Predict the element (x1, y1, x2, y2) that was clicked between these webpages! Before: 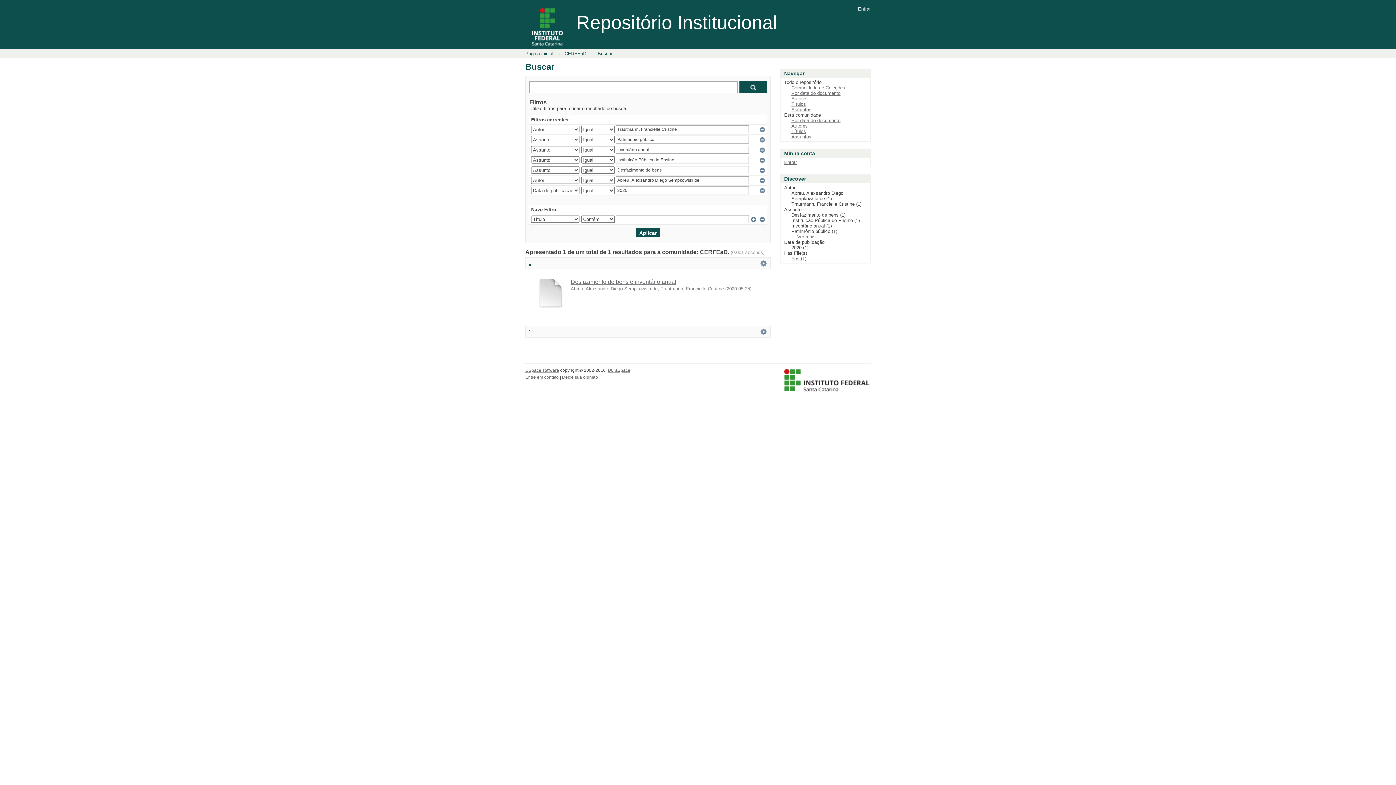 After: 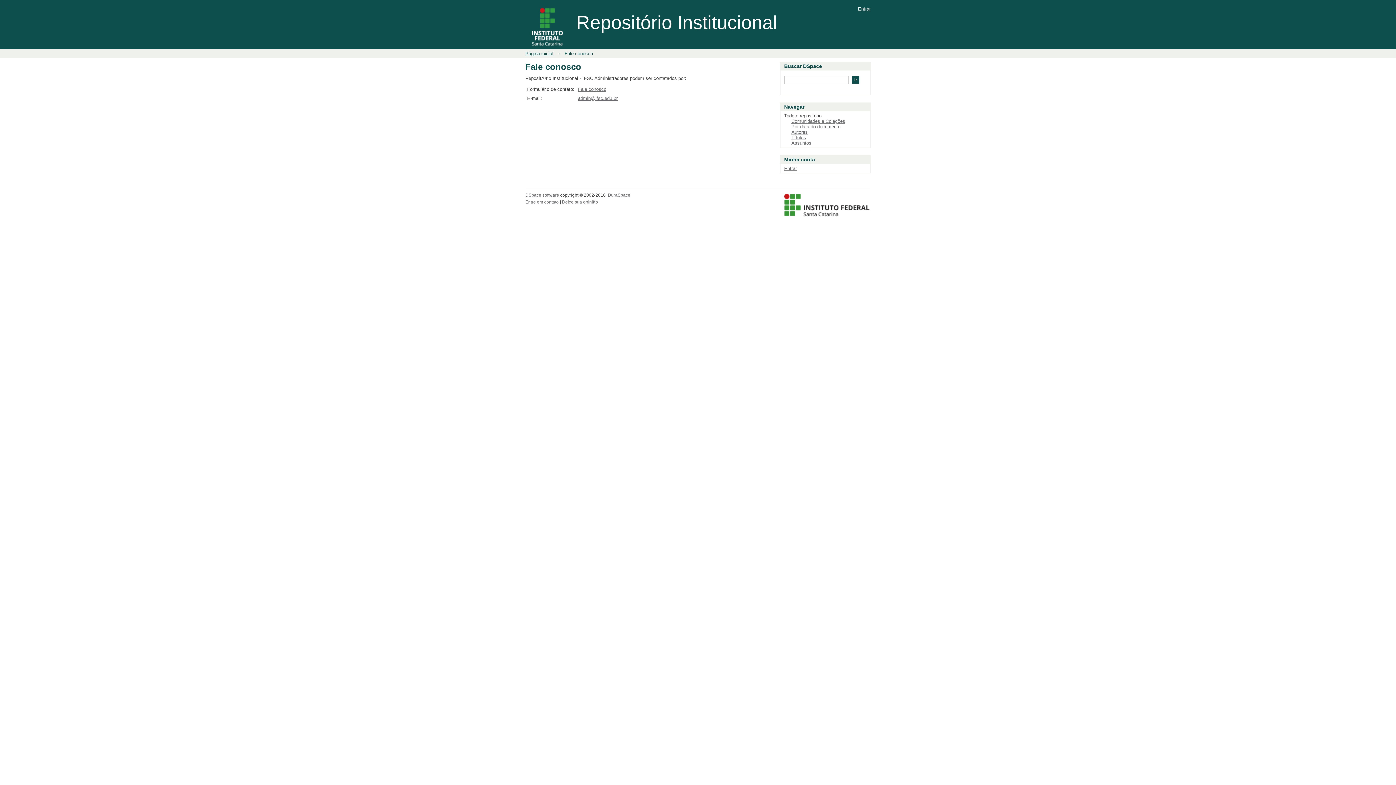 Action: label: Entre em contato bbox: (525, 374, 558, 380)